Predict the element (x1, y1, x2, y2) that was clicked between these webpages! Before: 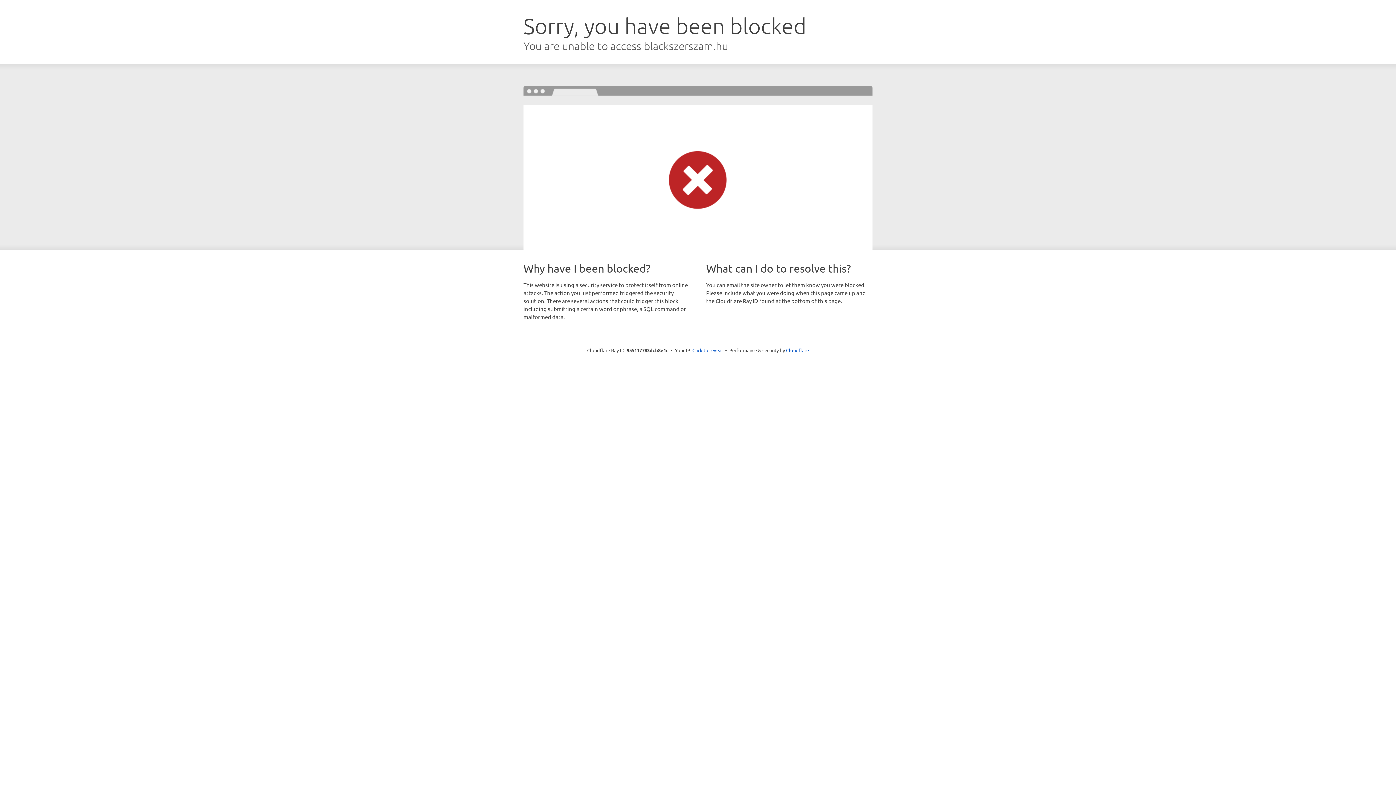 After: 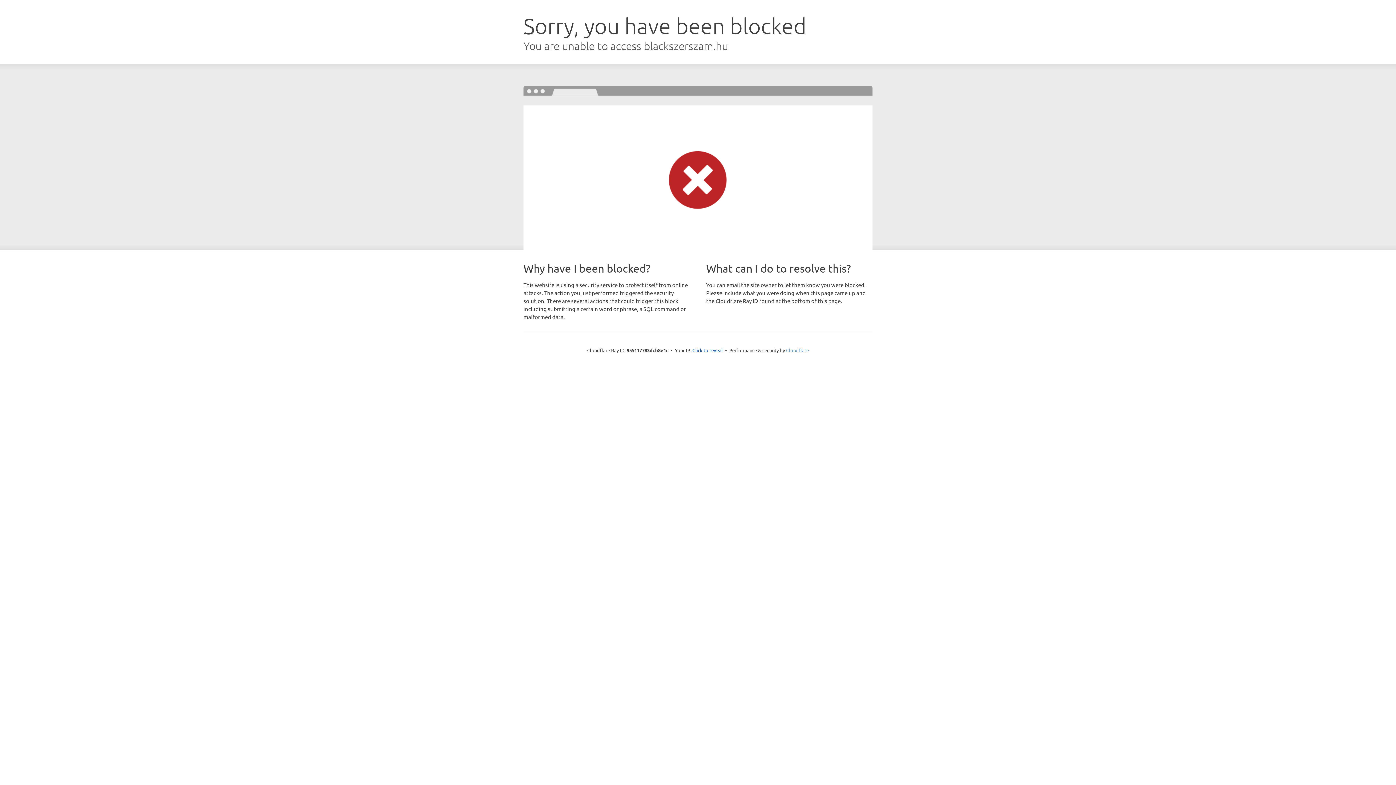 Action: bbox: (786, 347, 809, 353) label: Cloudflare